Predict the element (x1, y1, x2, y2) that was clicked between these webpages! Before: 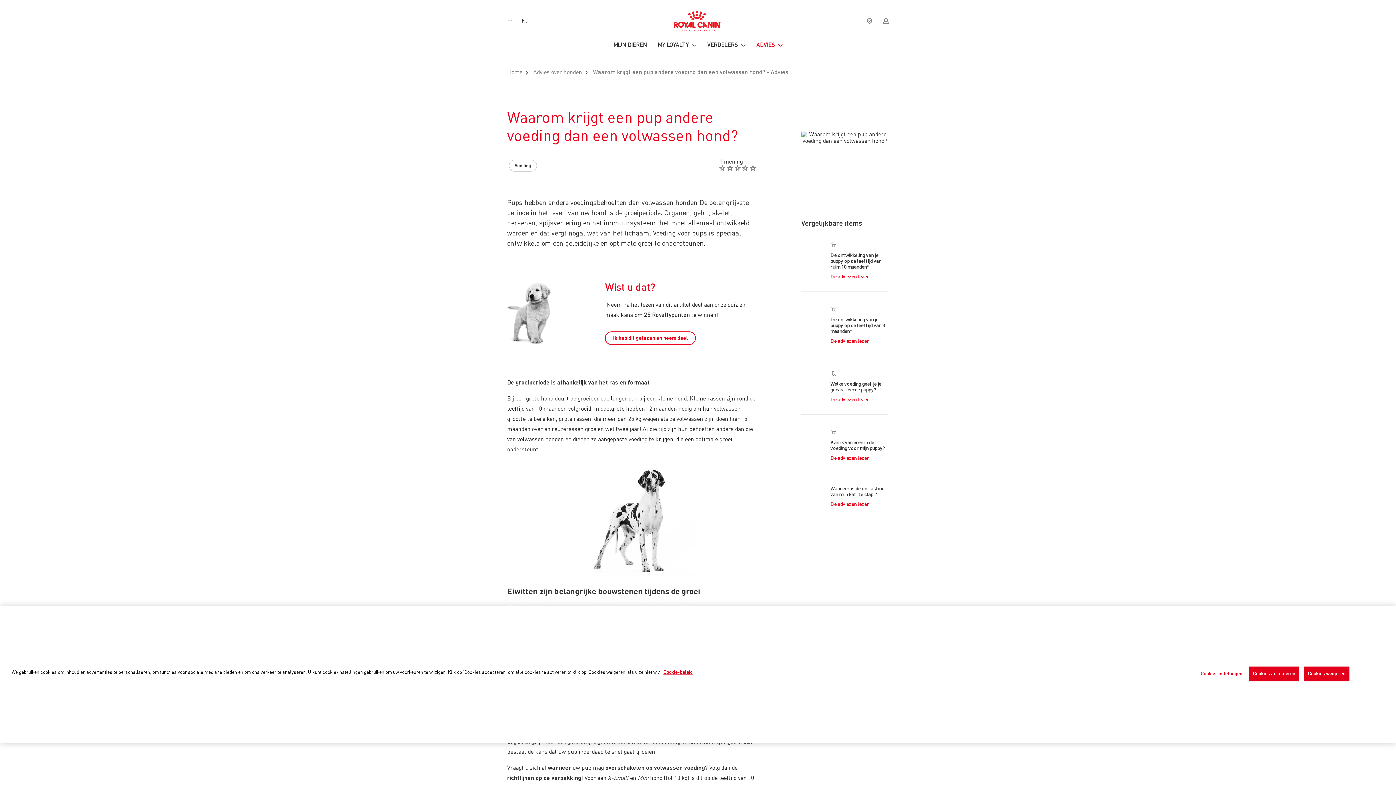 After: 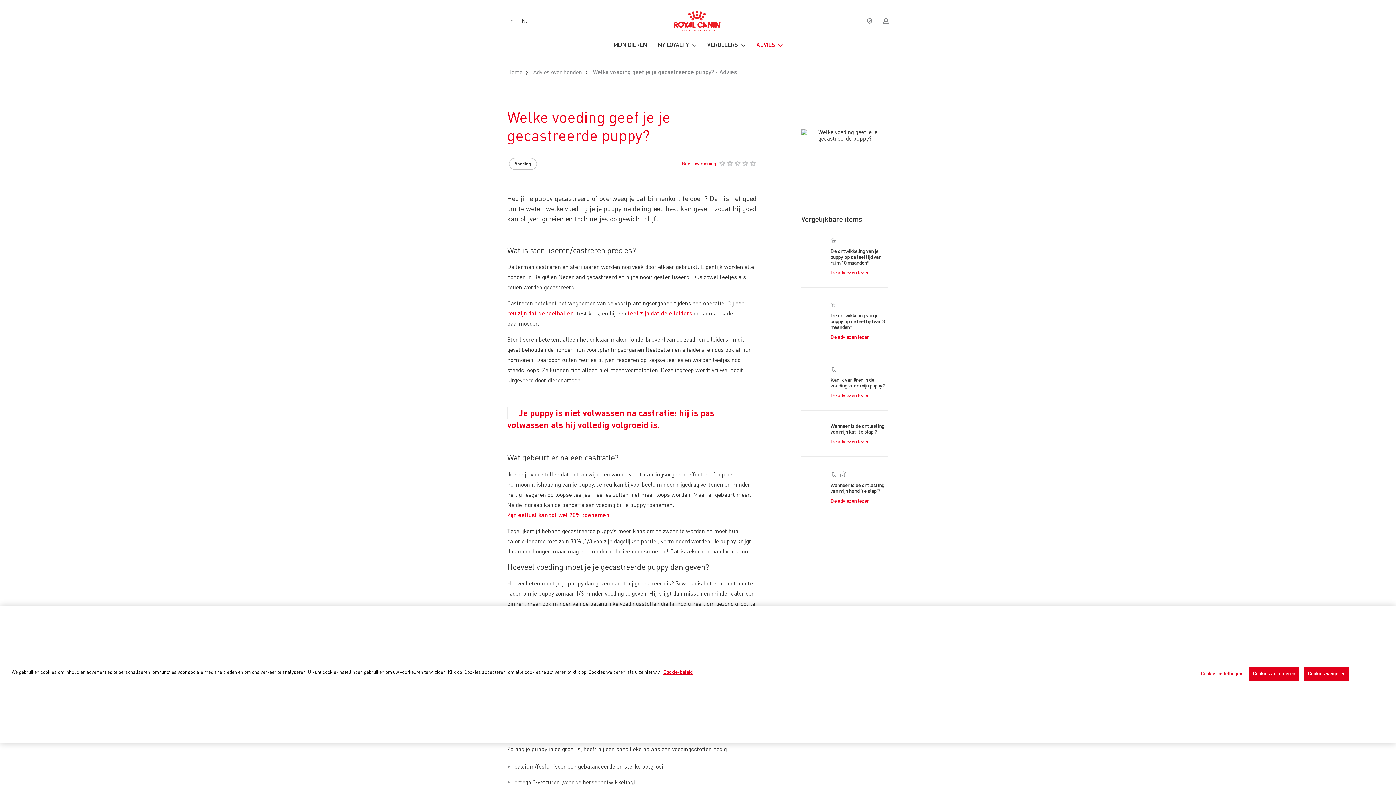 Action: bbox: (830, 397, 869, 403) label: De adviezen lezen